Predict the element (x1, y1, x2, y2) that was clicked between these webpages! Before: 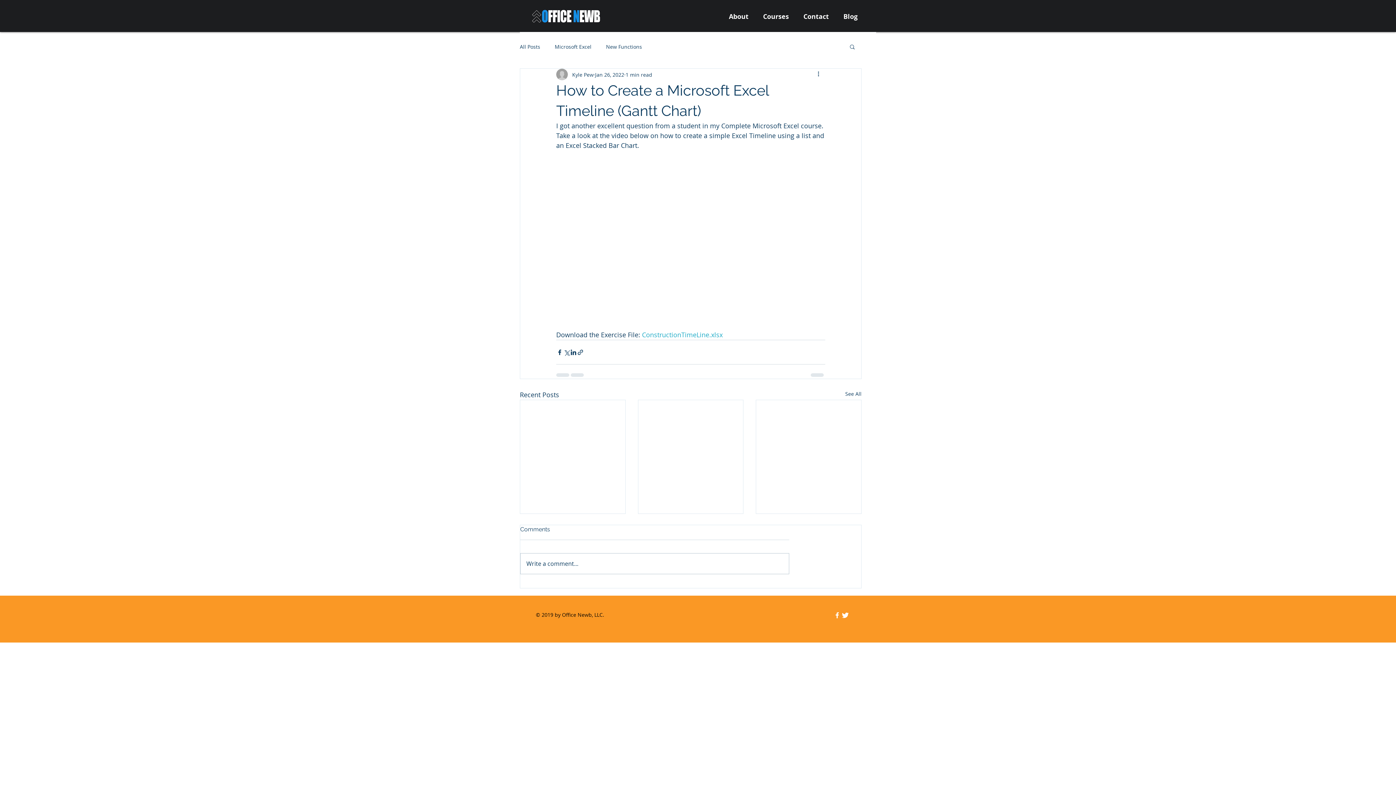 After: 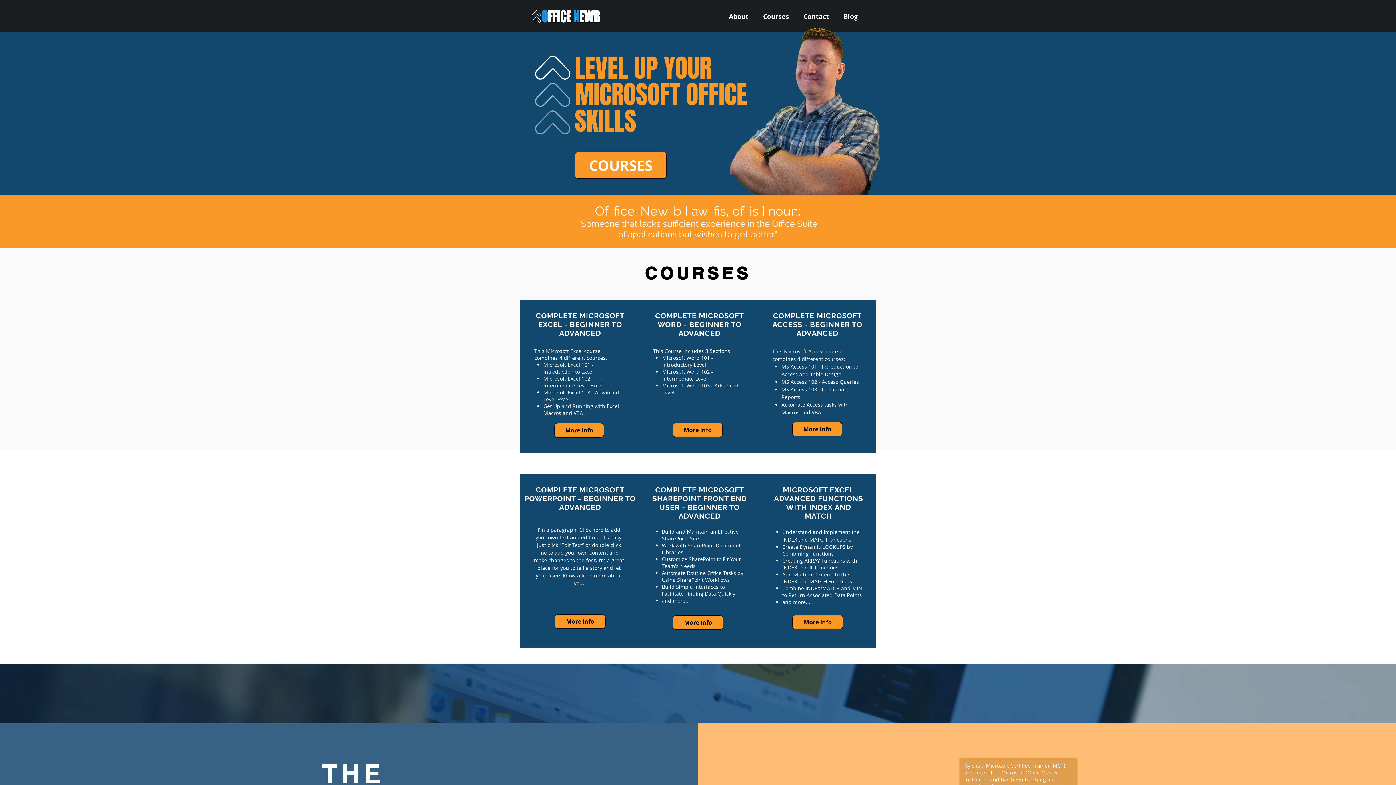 Action: bbox: (530, 8, 613, 24)